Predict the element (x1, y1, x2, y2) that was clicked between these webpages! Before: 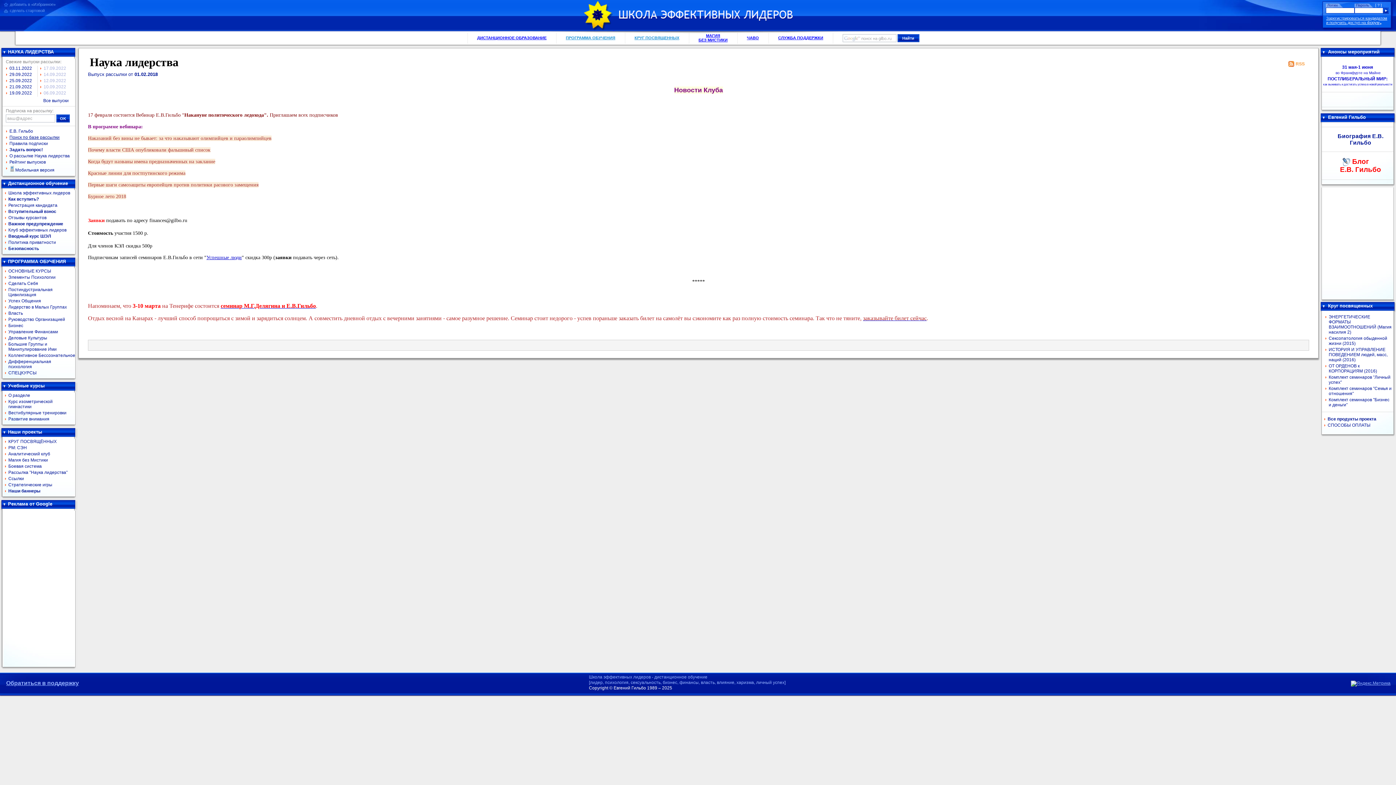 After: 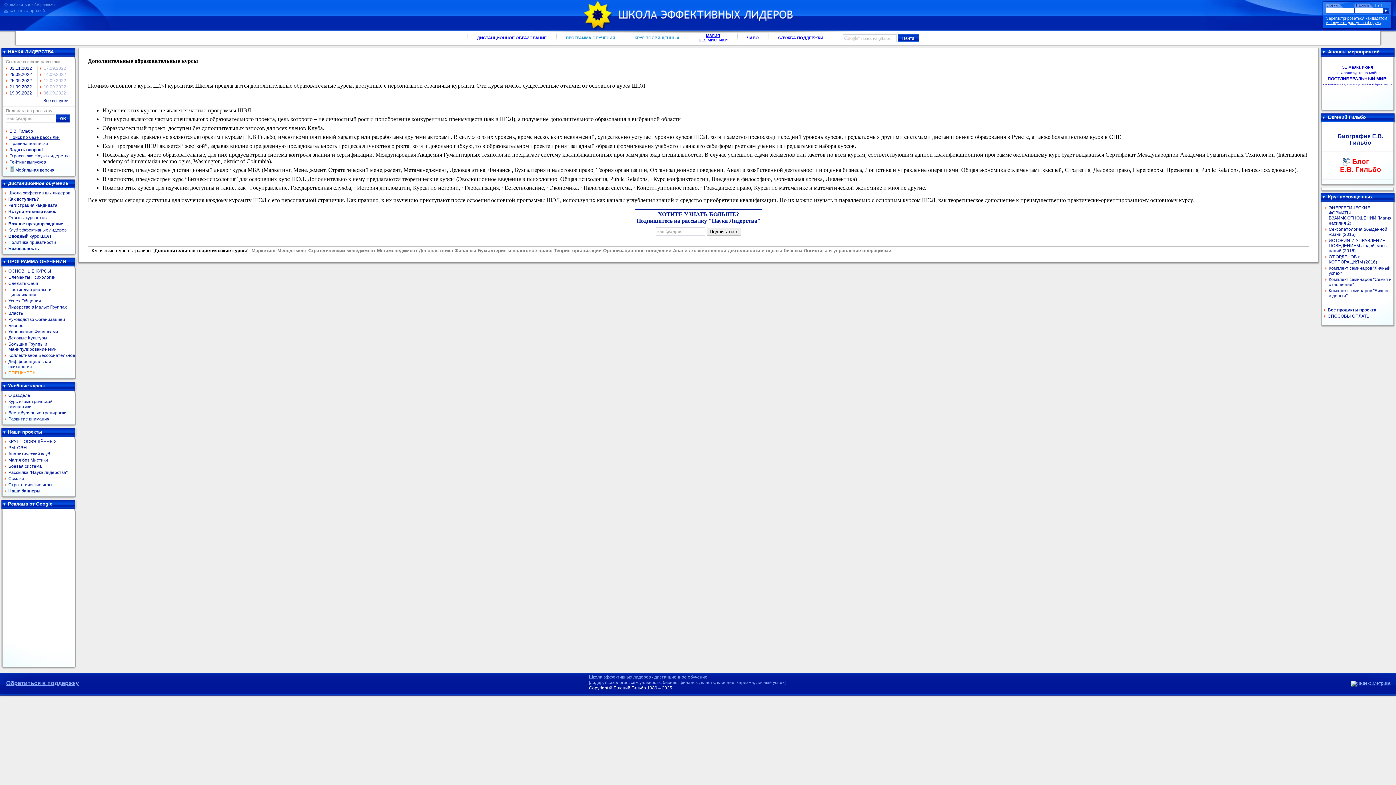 Action: bbox: (2, 370, 75, 375) label: СПЕЦКУРСЫ